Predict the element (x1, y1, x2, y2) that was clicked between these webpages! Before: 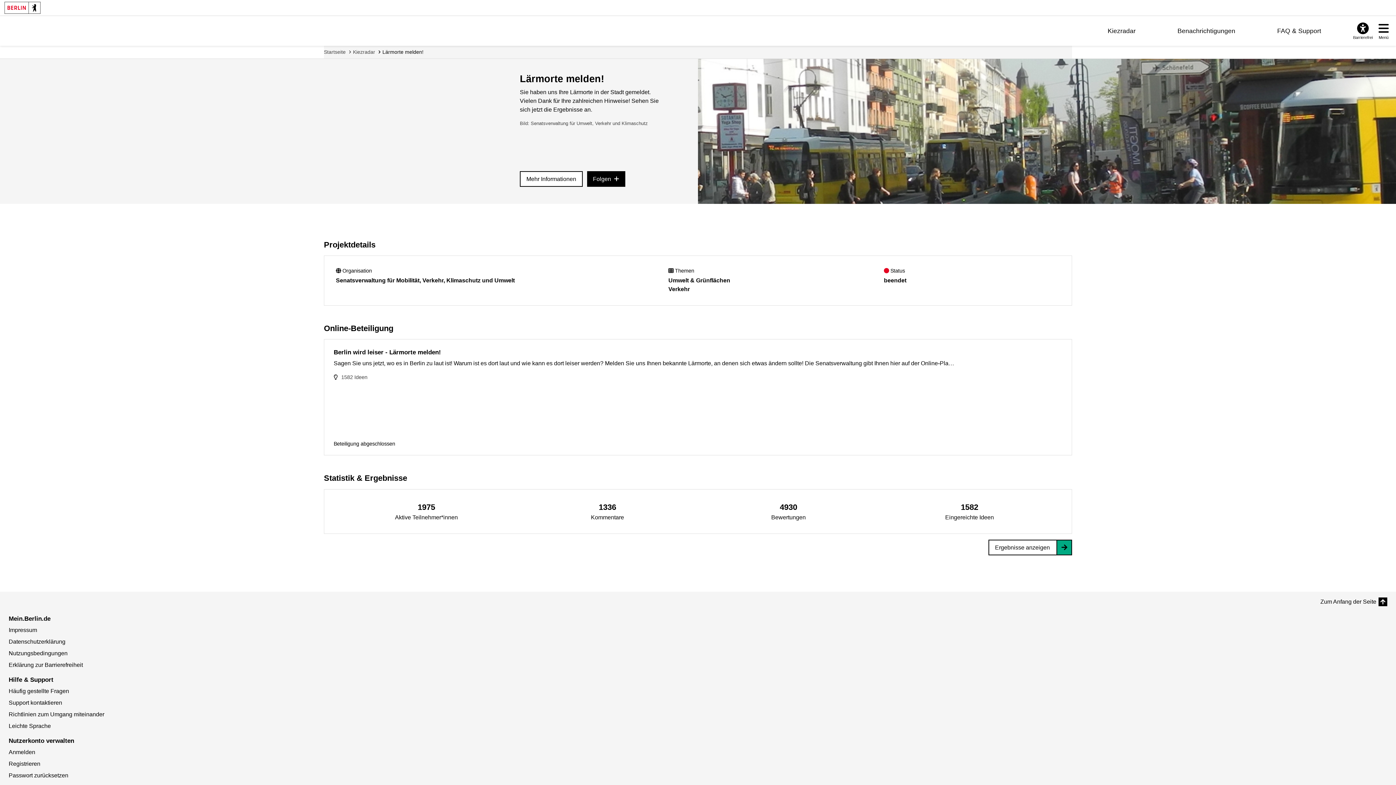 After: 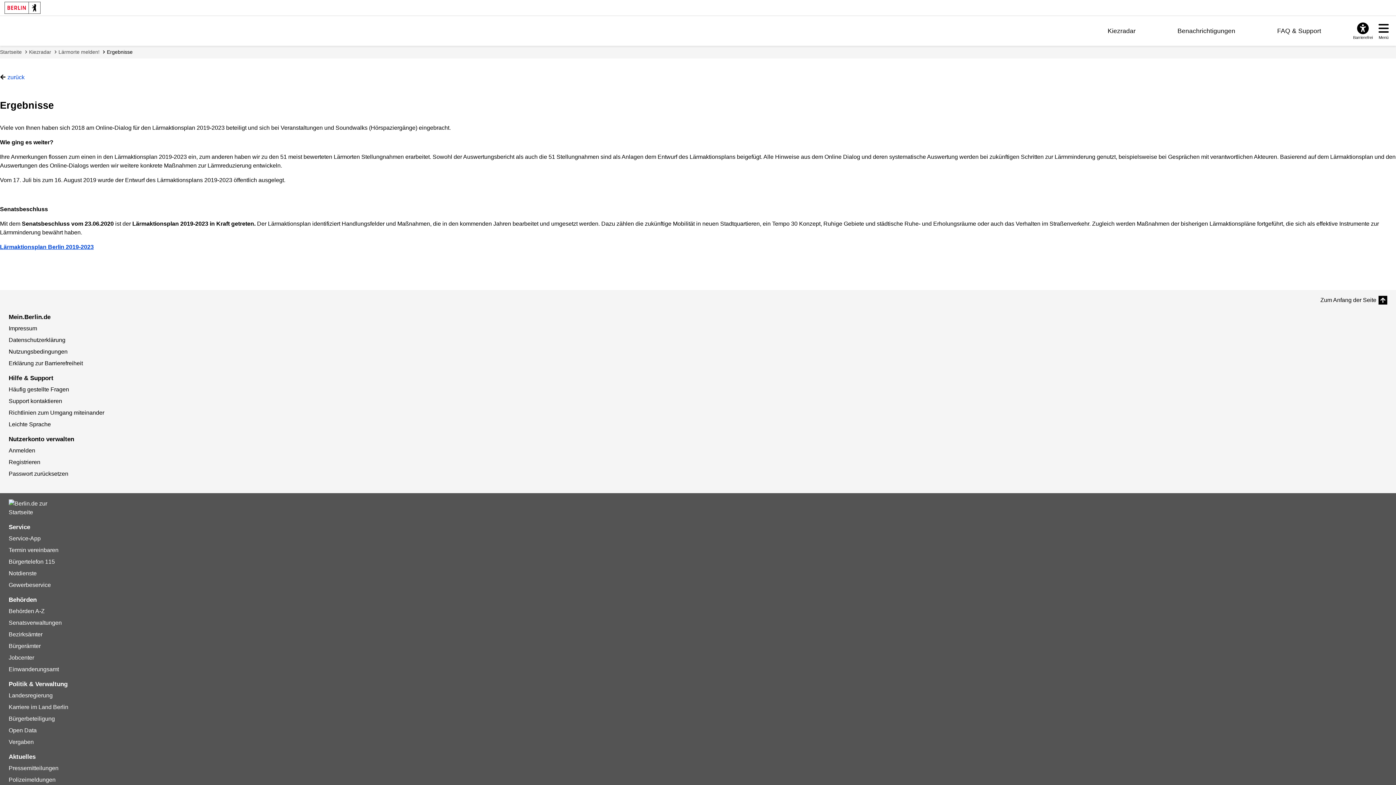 Action: label: Ergebnisse anzeigen bbox: (988, 539, 1072, 555)